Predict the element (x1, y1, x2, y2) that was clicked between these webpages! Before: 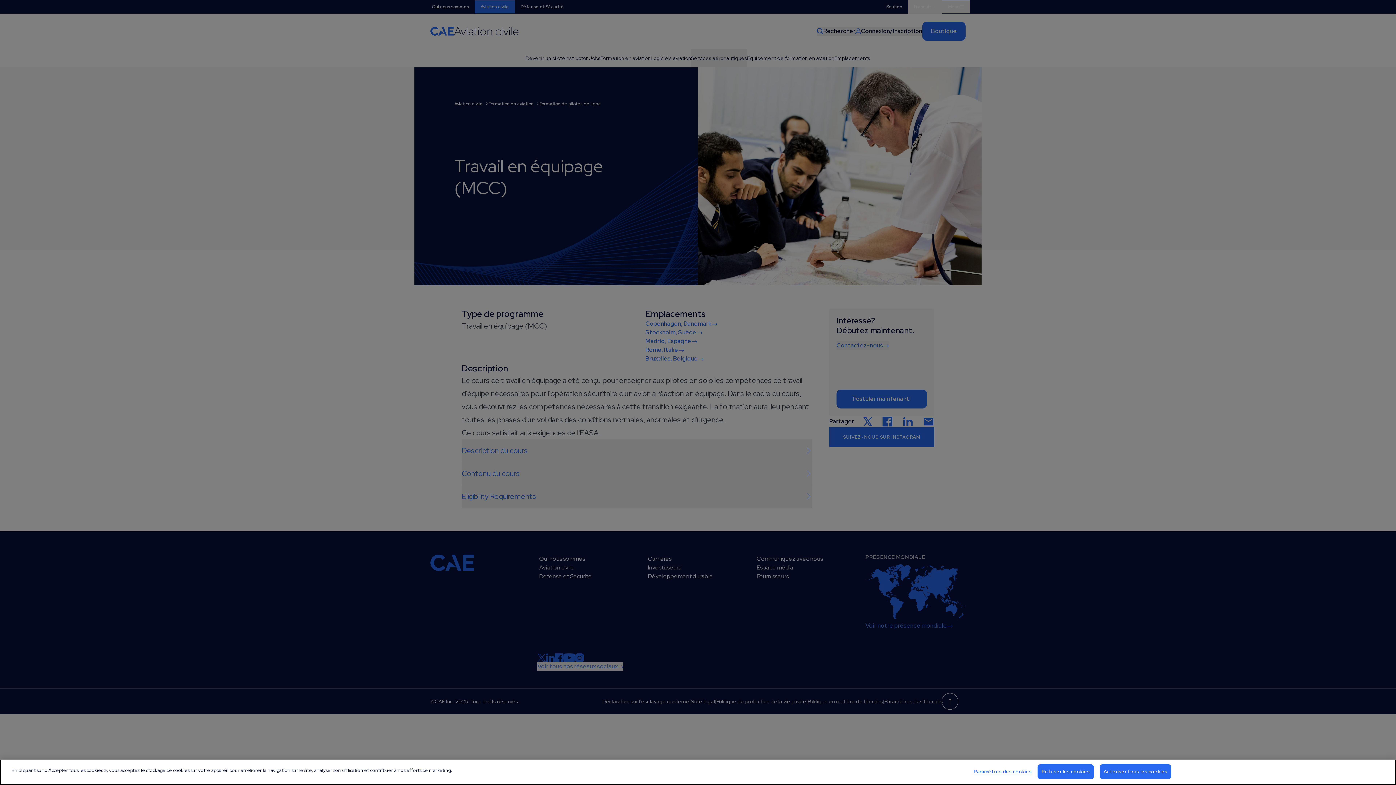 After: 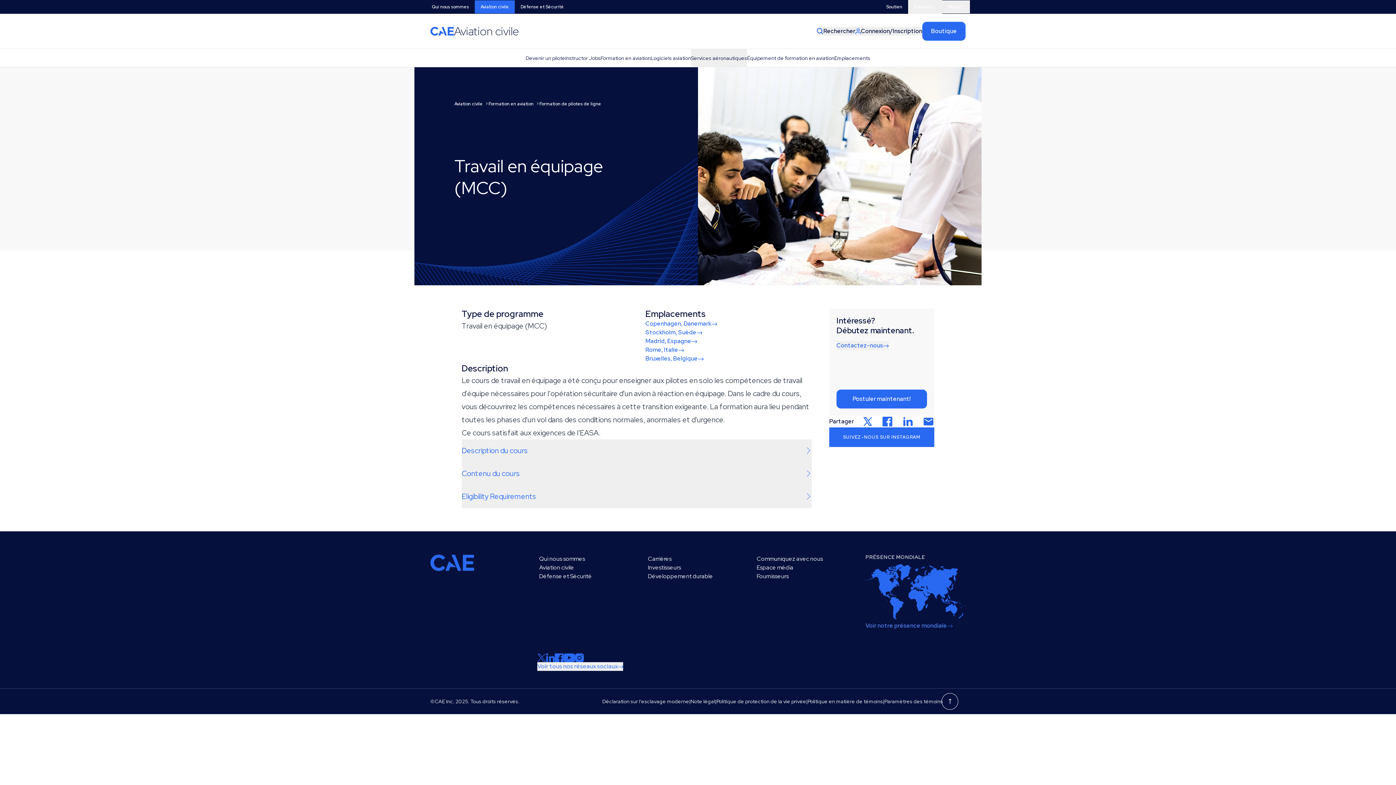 Action: bbox: (1037, 764, 1094, 779) label: Refuser les cookies